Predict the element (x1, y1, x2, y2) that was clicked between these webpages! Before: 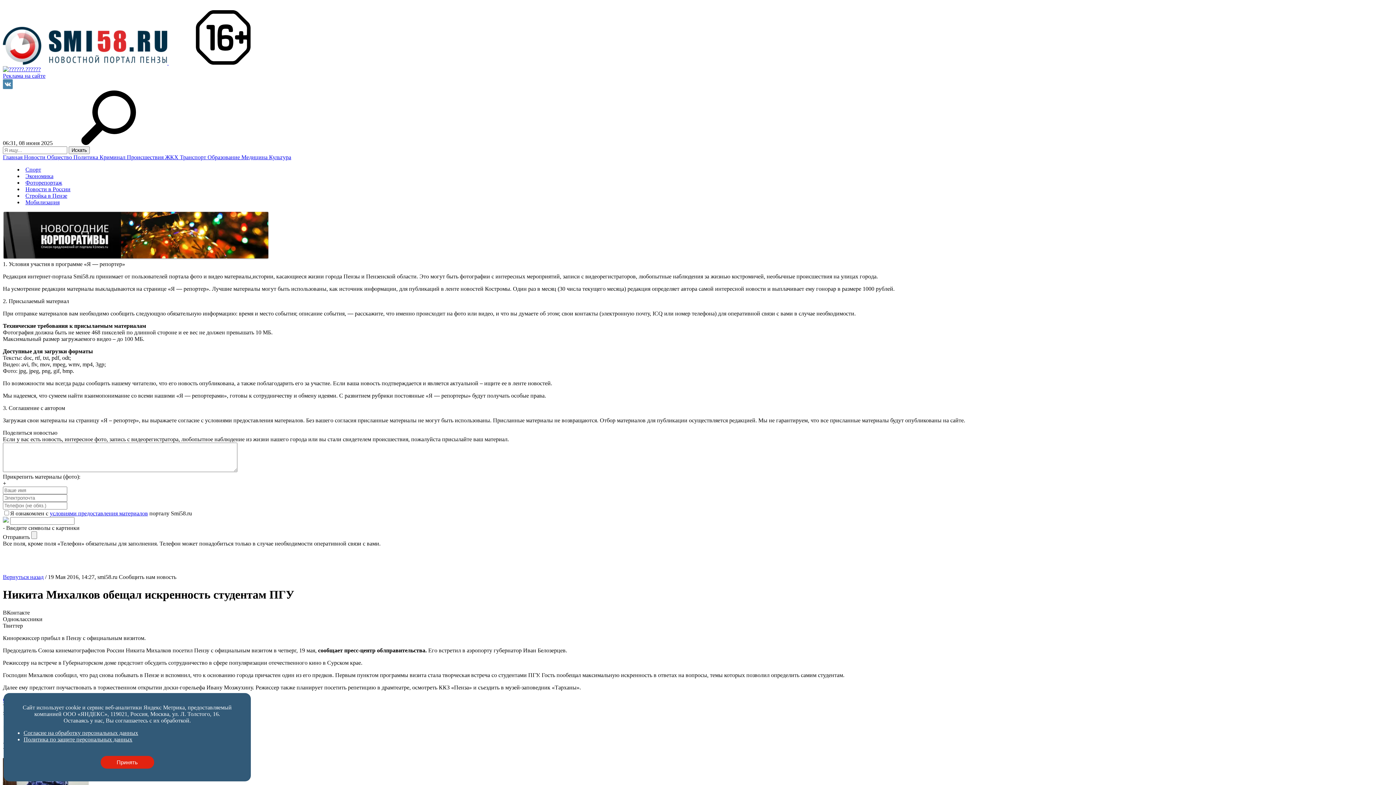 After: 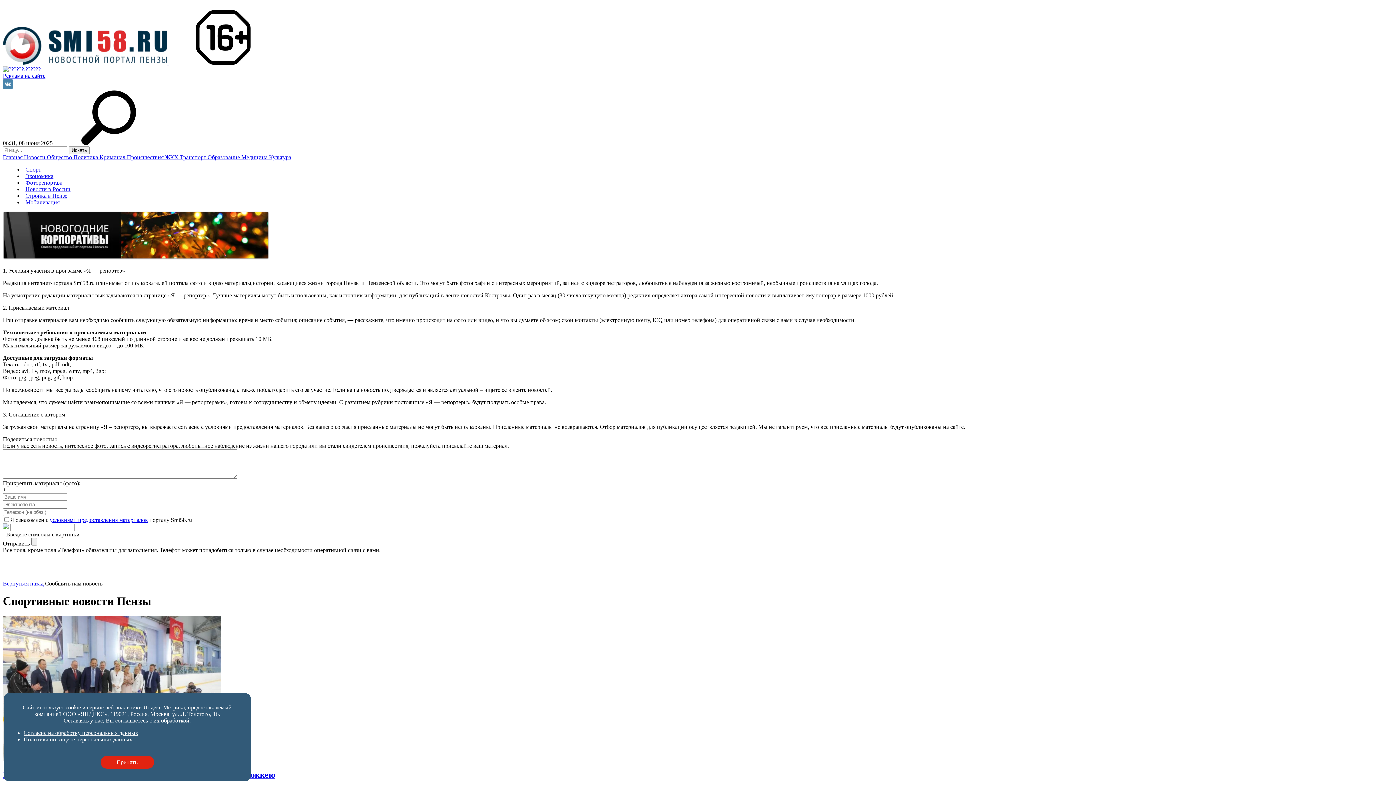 Action: bbox: (25, 166, 41, 172) label: Спорт